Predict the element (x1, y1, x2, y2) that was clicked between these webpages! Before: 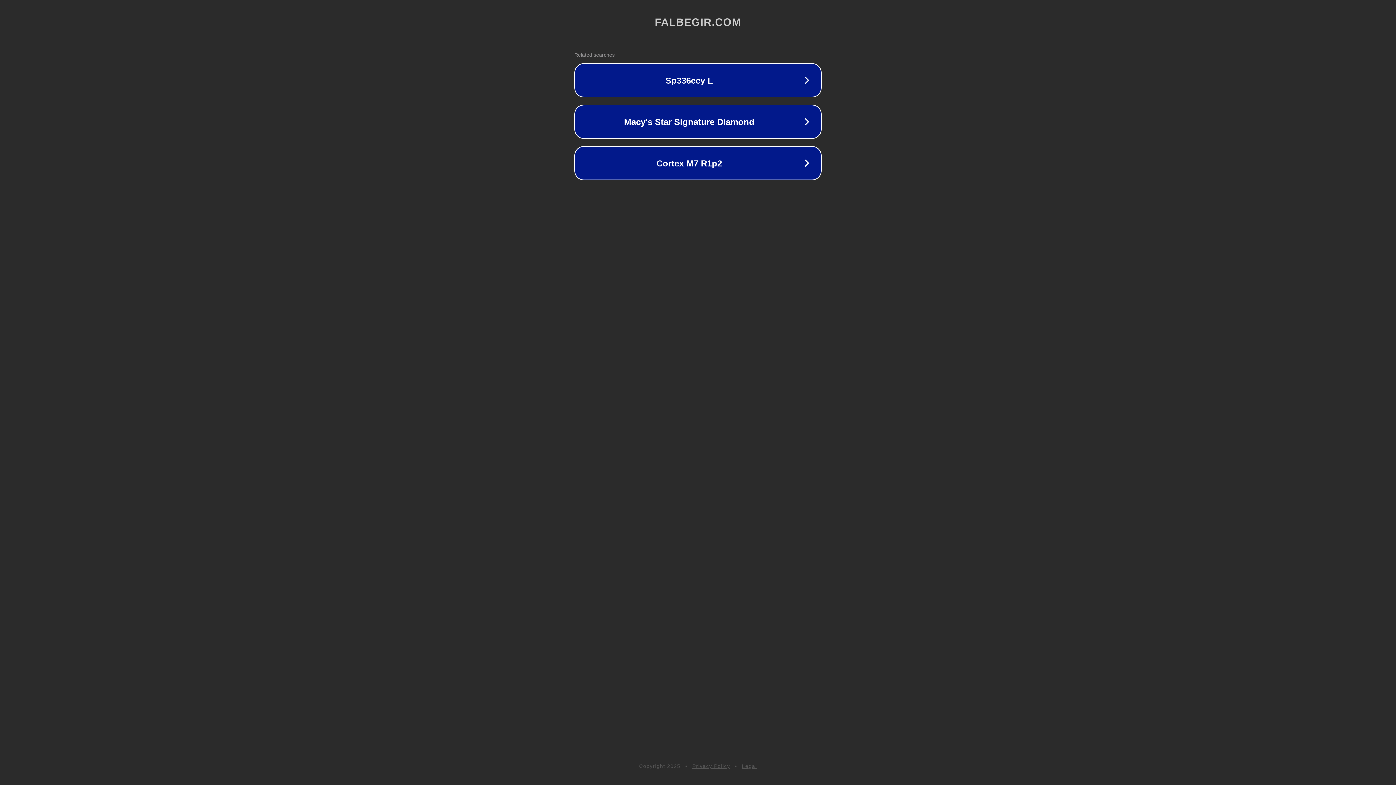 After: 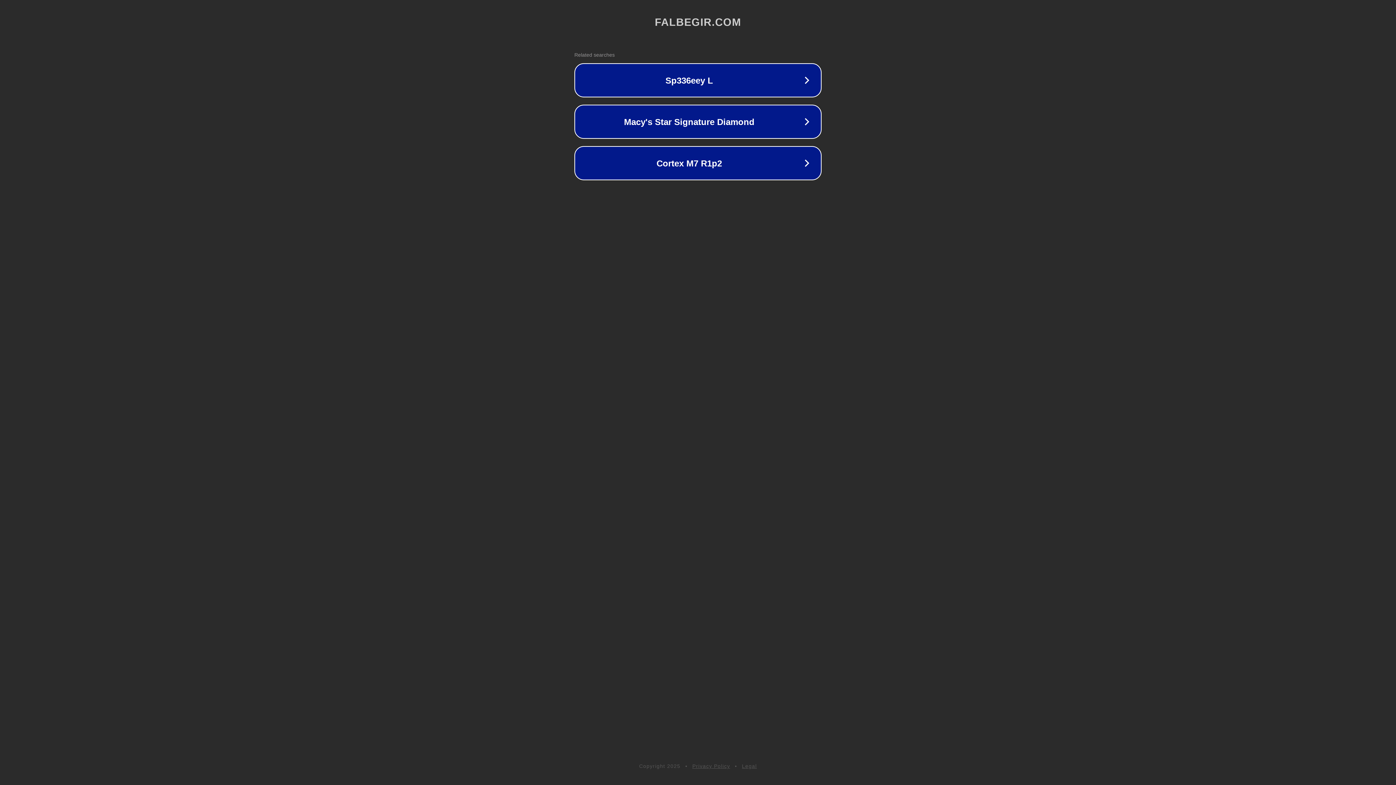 Action: label: Legal bbox: (742, 763, 757, 769)